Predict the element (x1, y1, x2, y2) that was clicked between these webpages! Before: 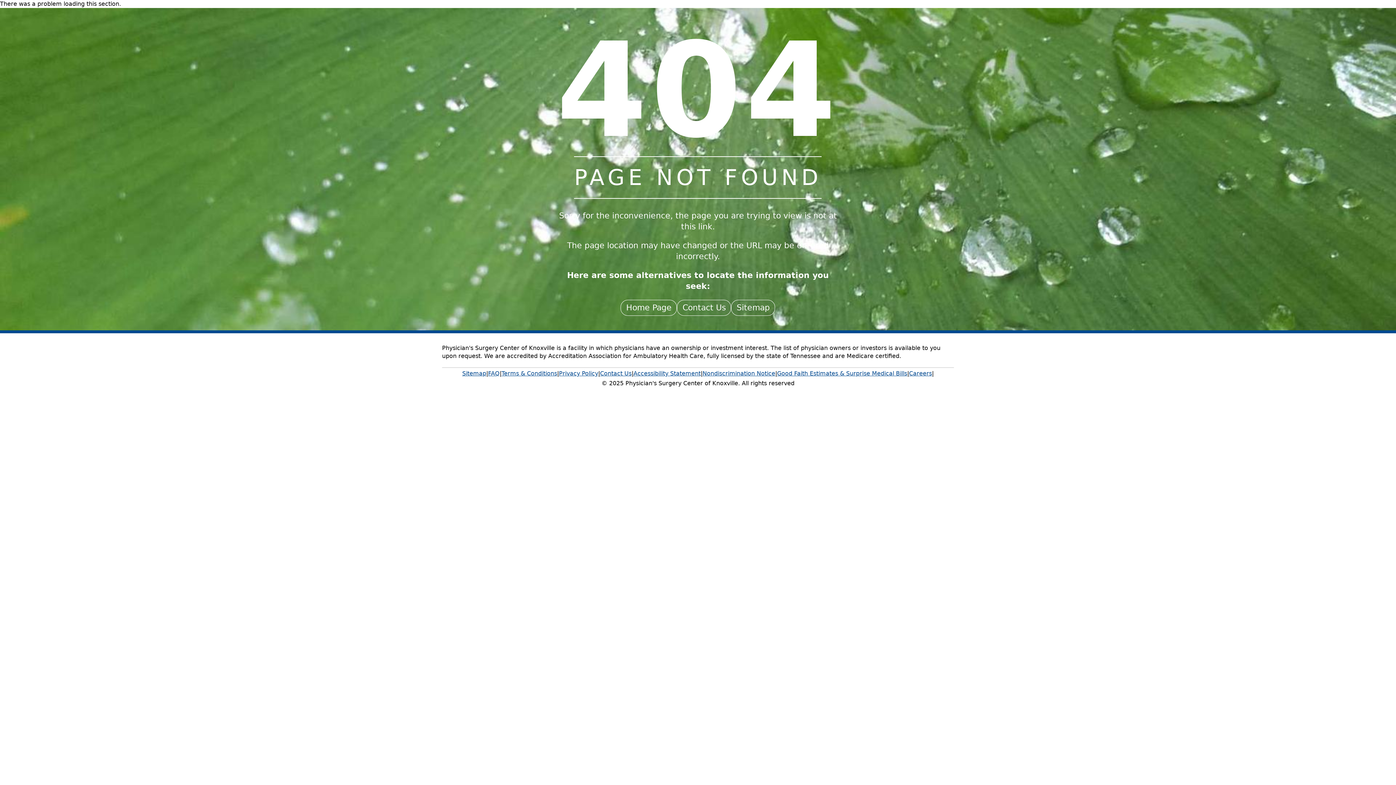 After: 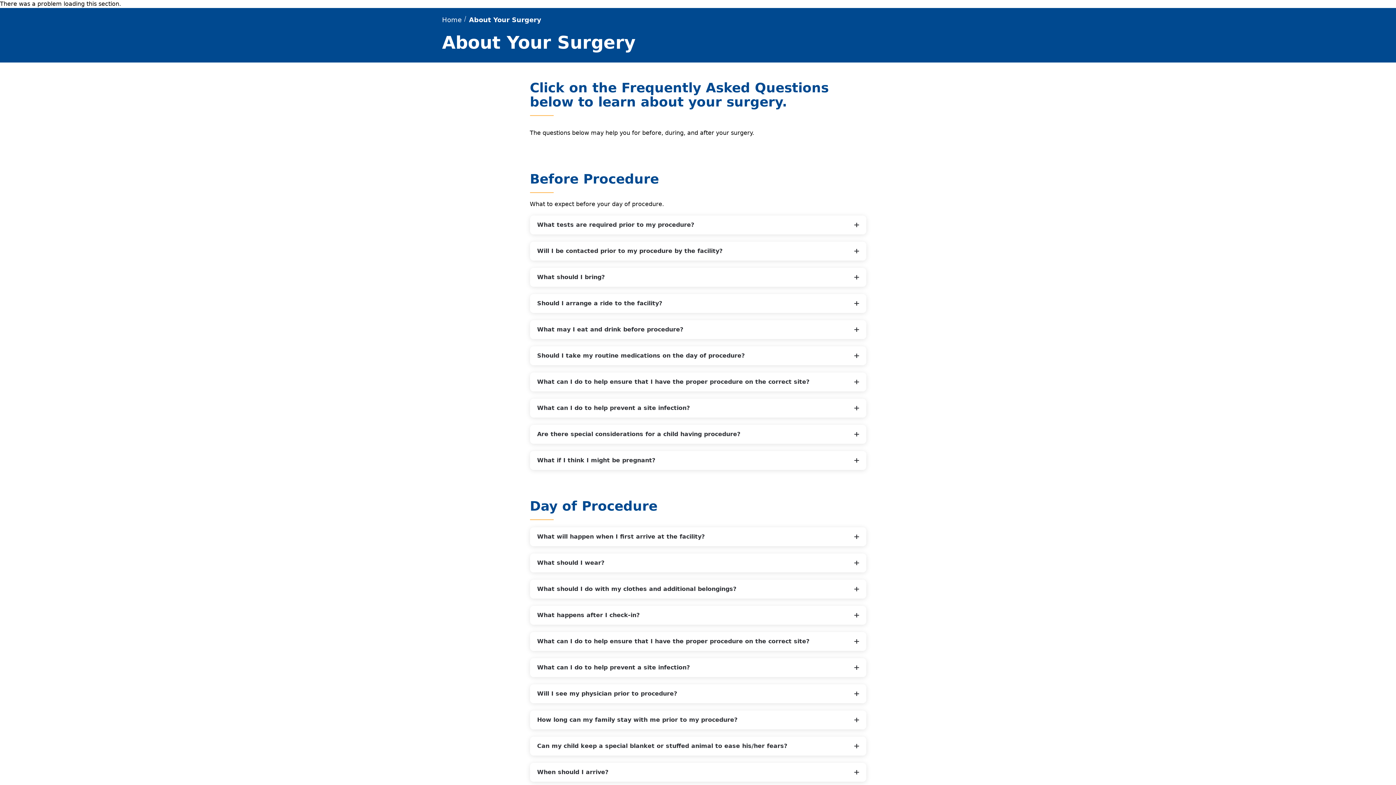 Action: bbox: (488, 368, 499, 379) label: FAQ